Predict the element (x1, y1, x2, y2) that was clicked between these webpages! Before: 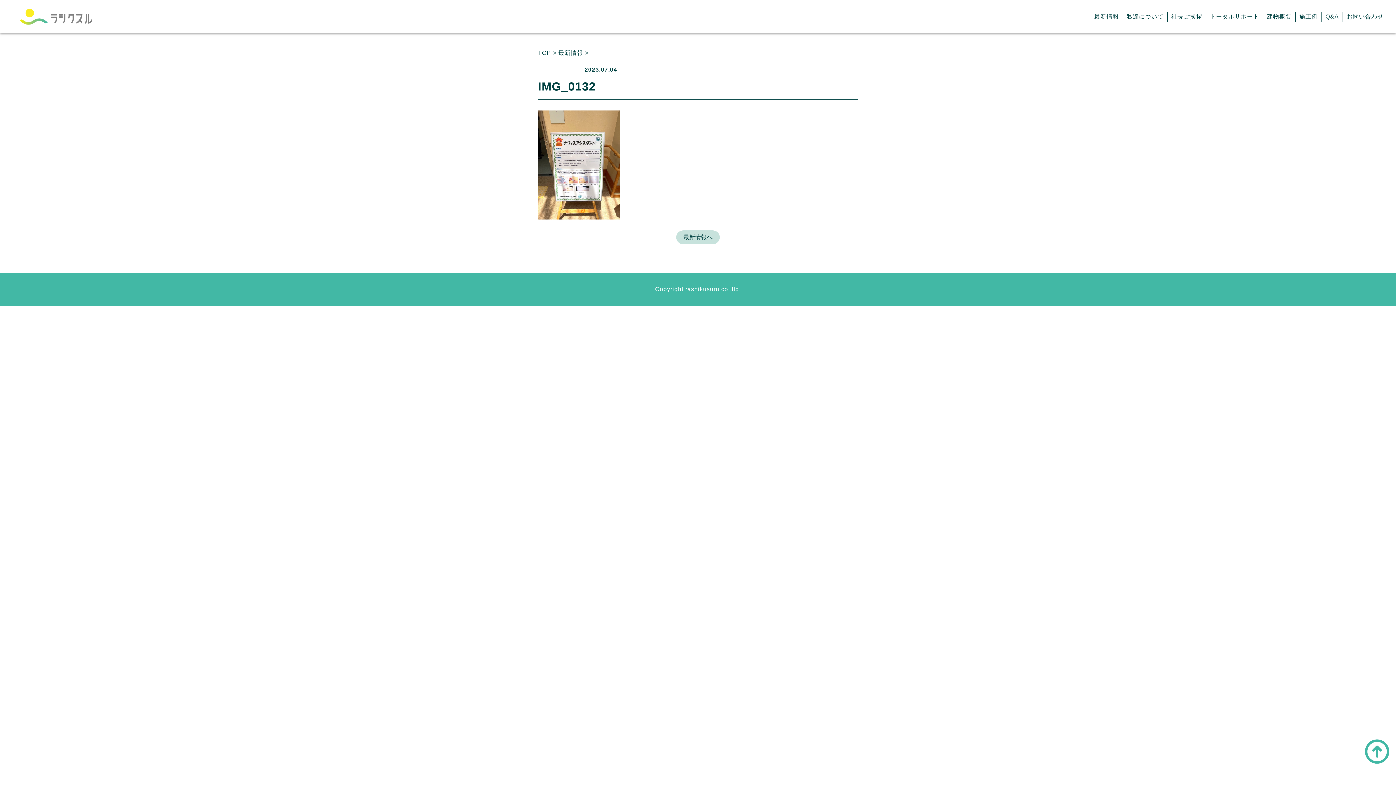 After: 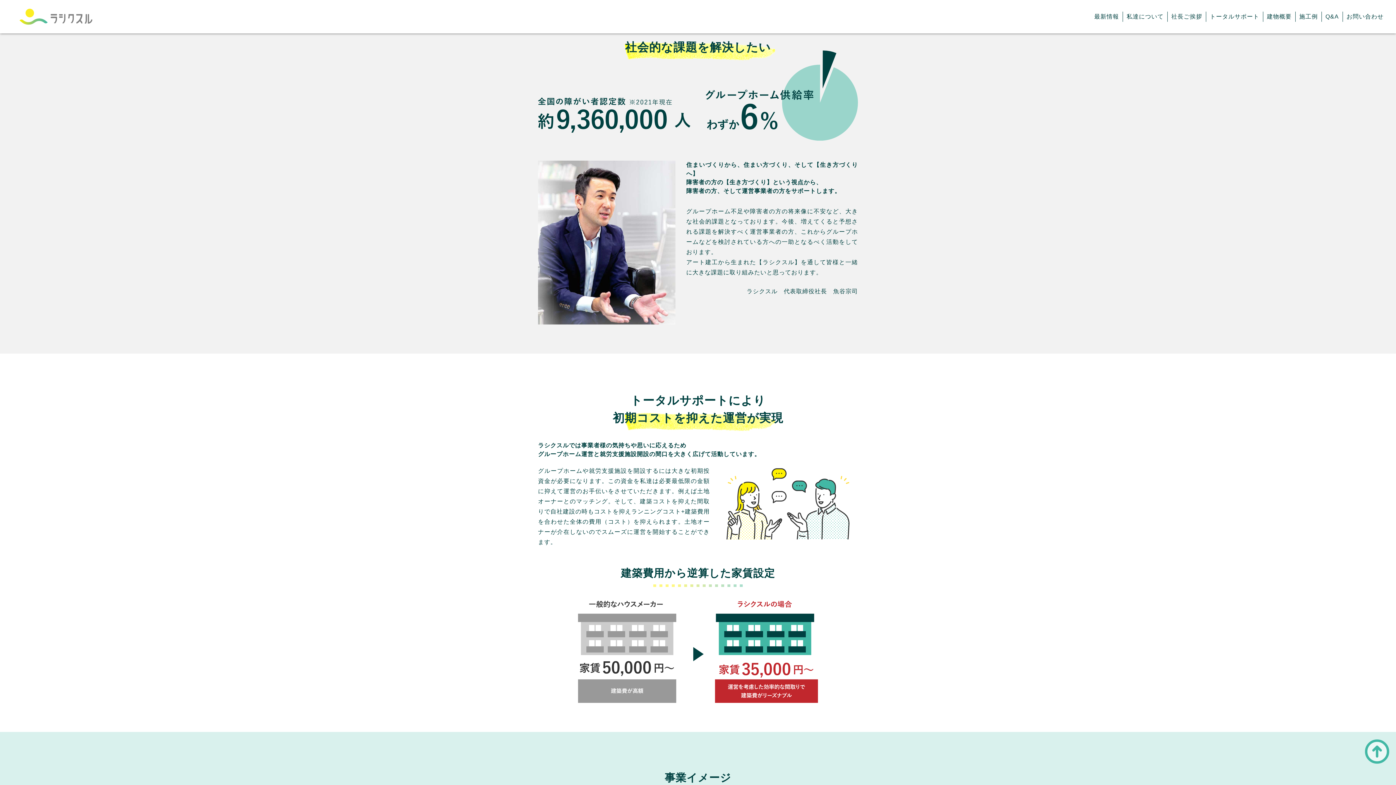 Action: label: 社長ご挨拶 bbox: (1171, 13, 1202, 19)